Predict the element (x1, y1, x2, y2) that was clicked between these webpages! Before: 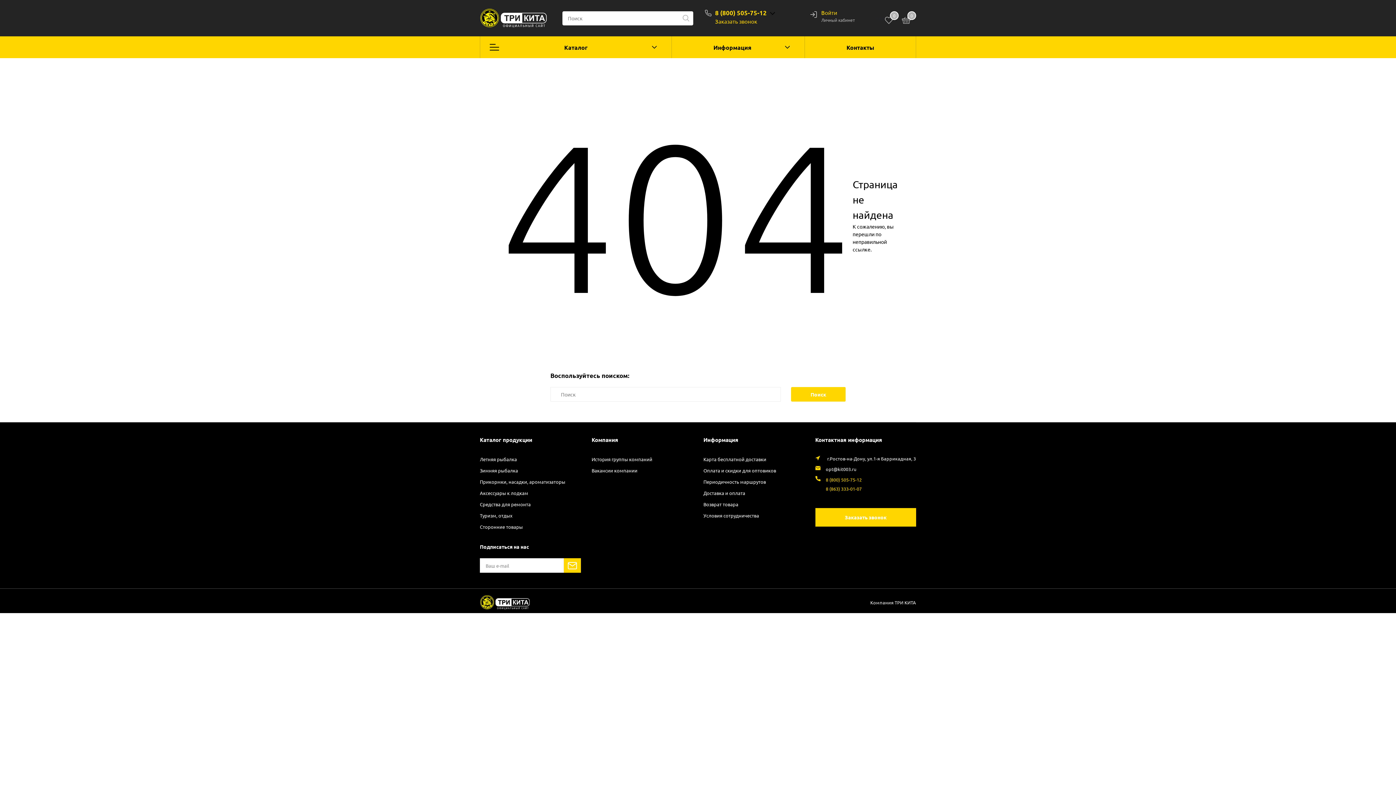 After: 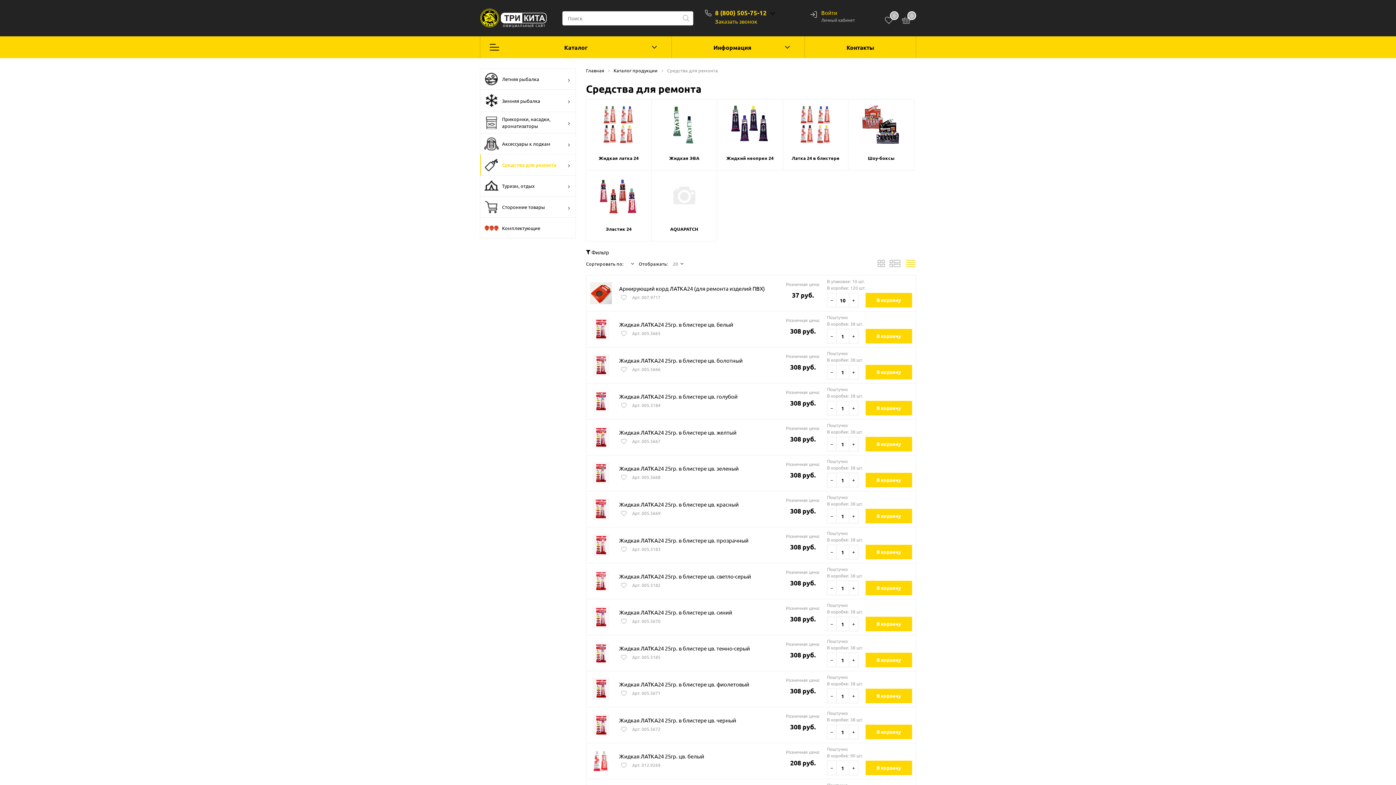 Action: label: Средства для ремонта bbox: (480, 501, 530, 508)